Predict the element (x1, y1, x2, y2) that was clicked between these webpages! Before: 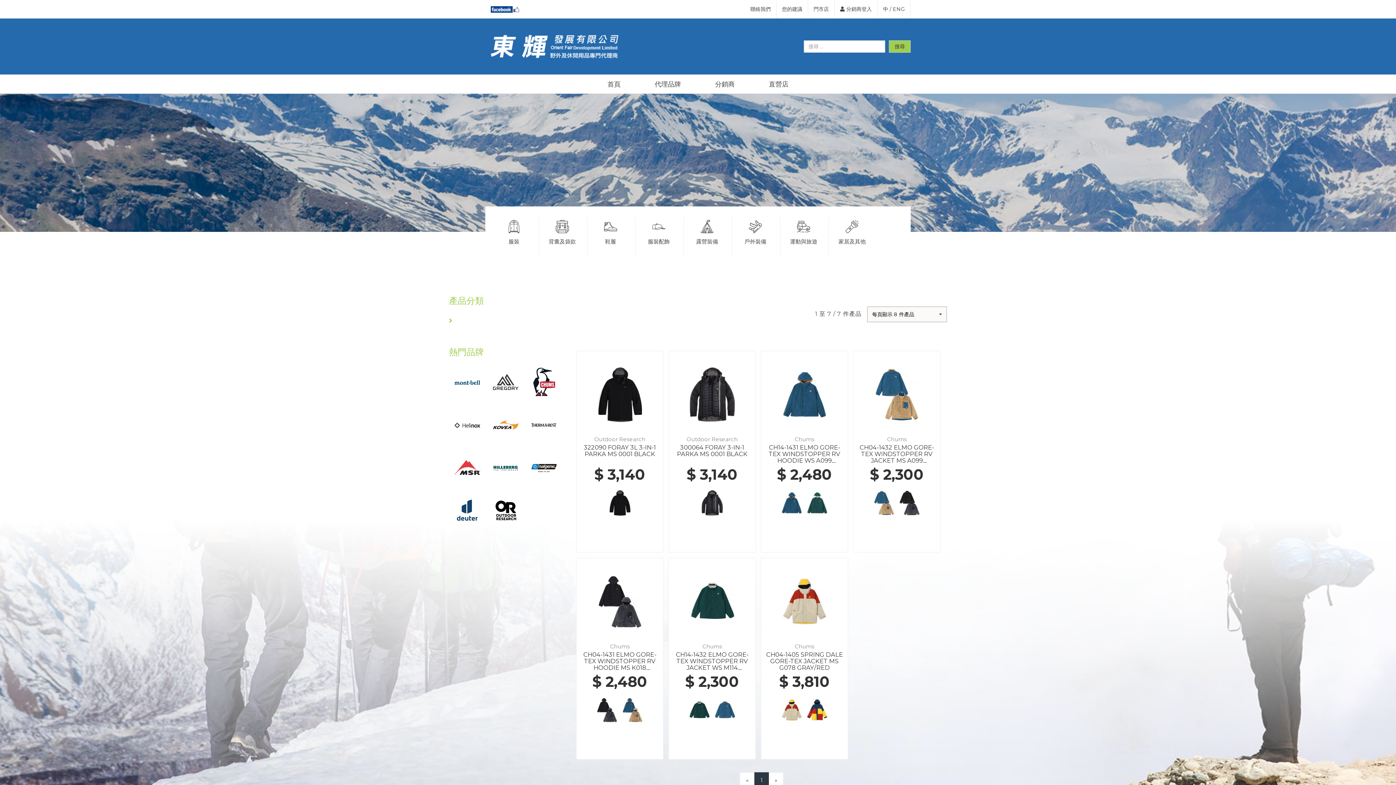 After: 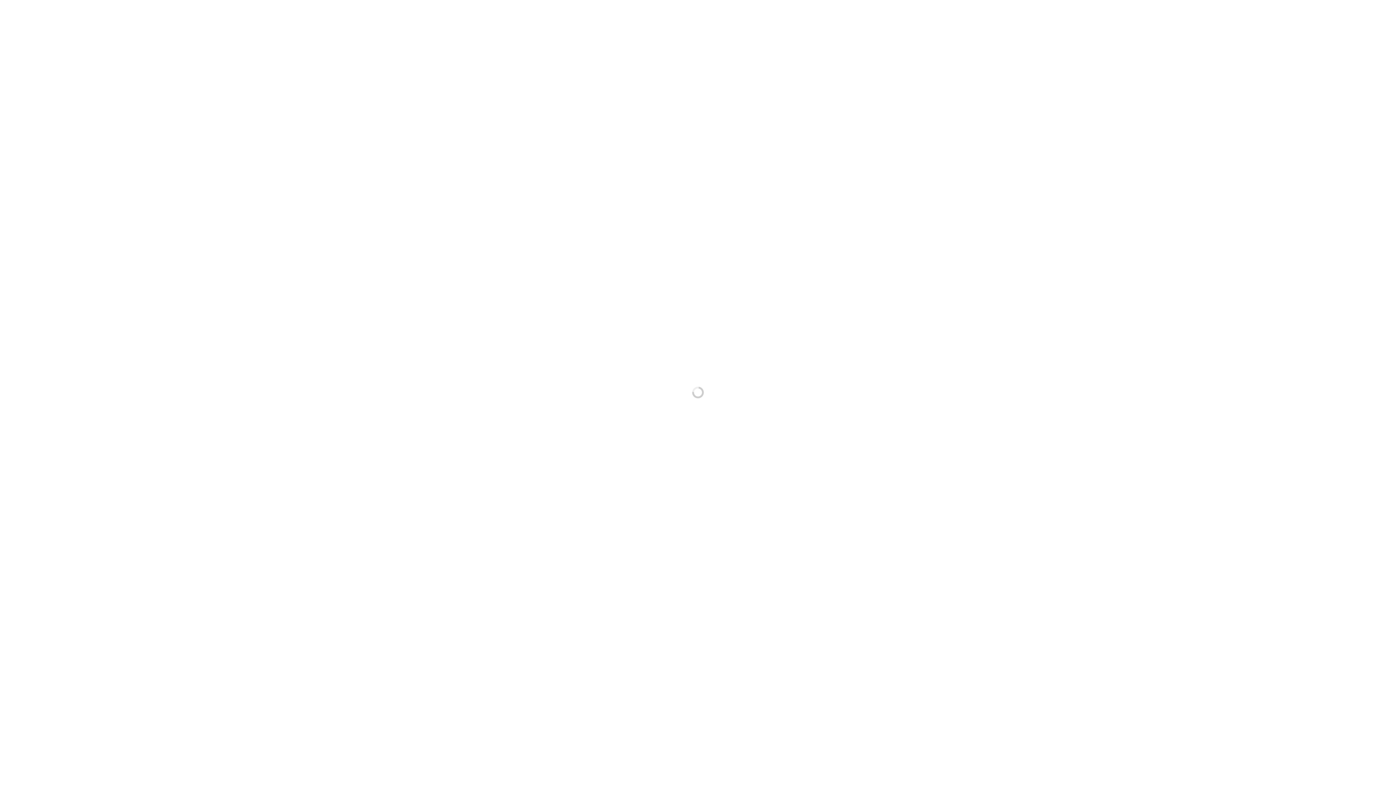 Action: bbox: (493, 378, 518, 385)